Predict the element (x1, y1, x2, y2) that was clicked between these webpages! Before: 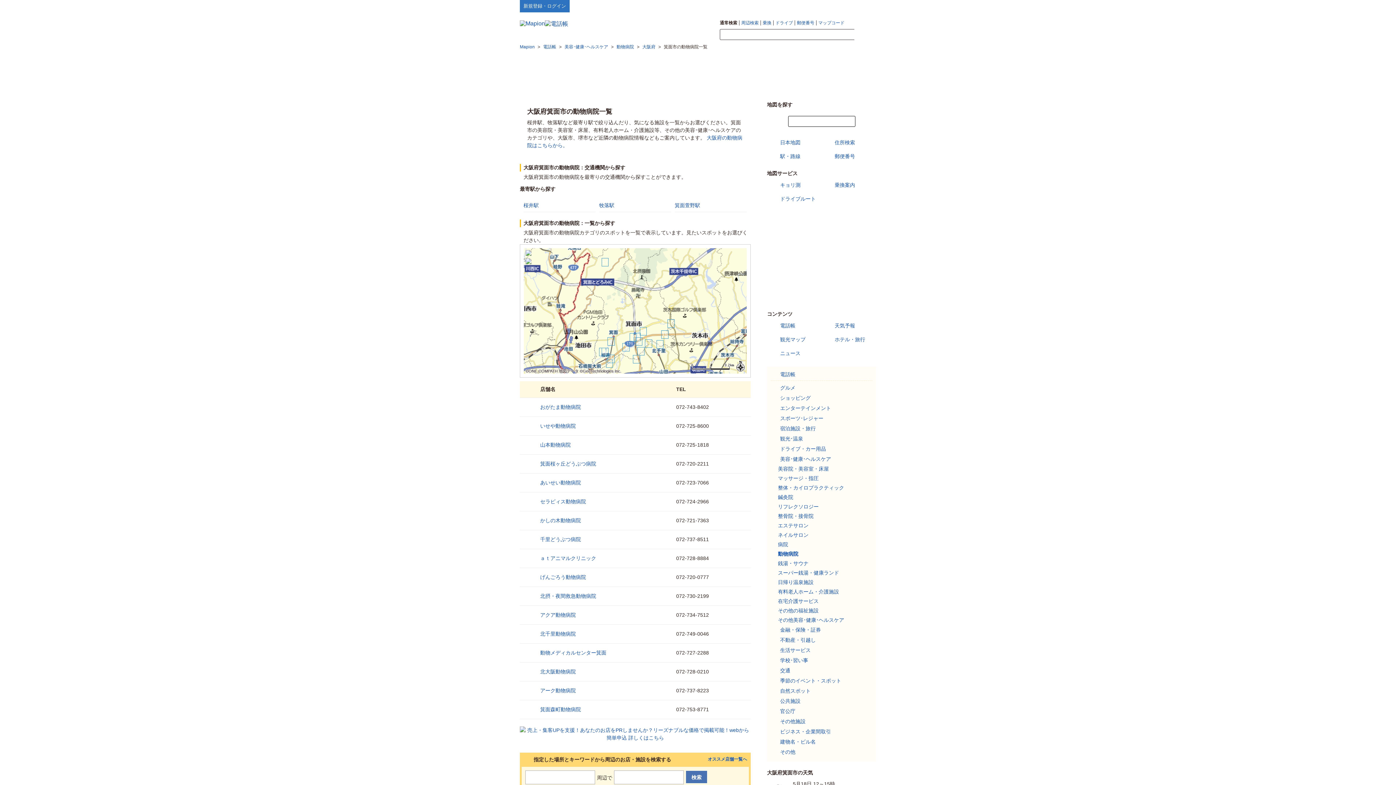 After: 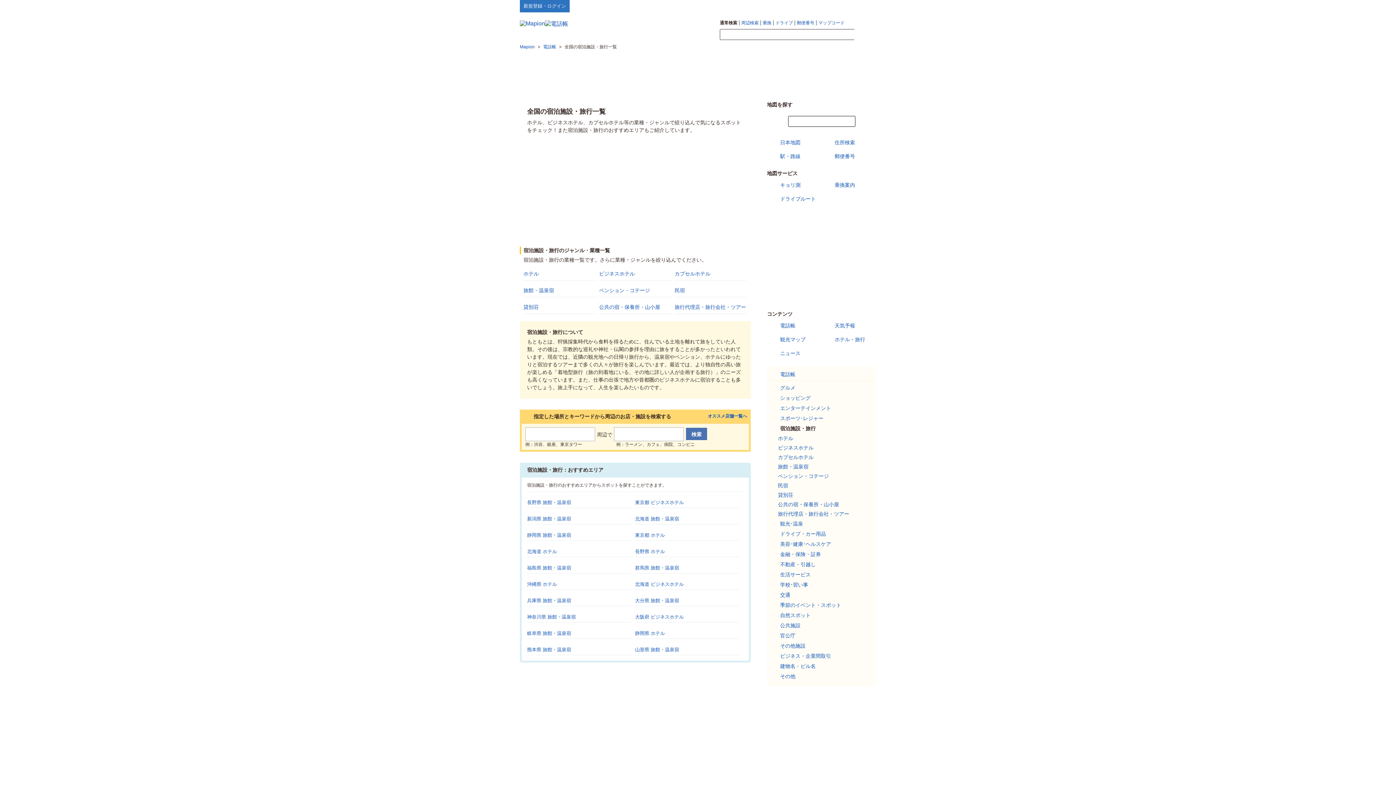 Action: bbox: (770, 424, 816, 432) label: 宿泊施設・旅行